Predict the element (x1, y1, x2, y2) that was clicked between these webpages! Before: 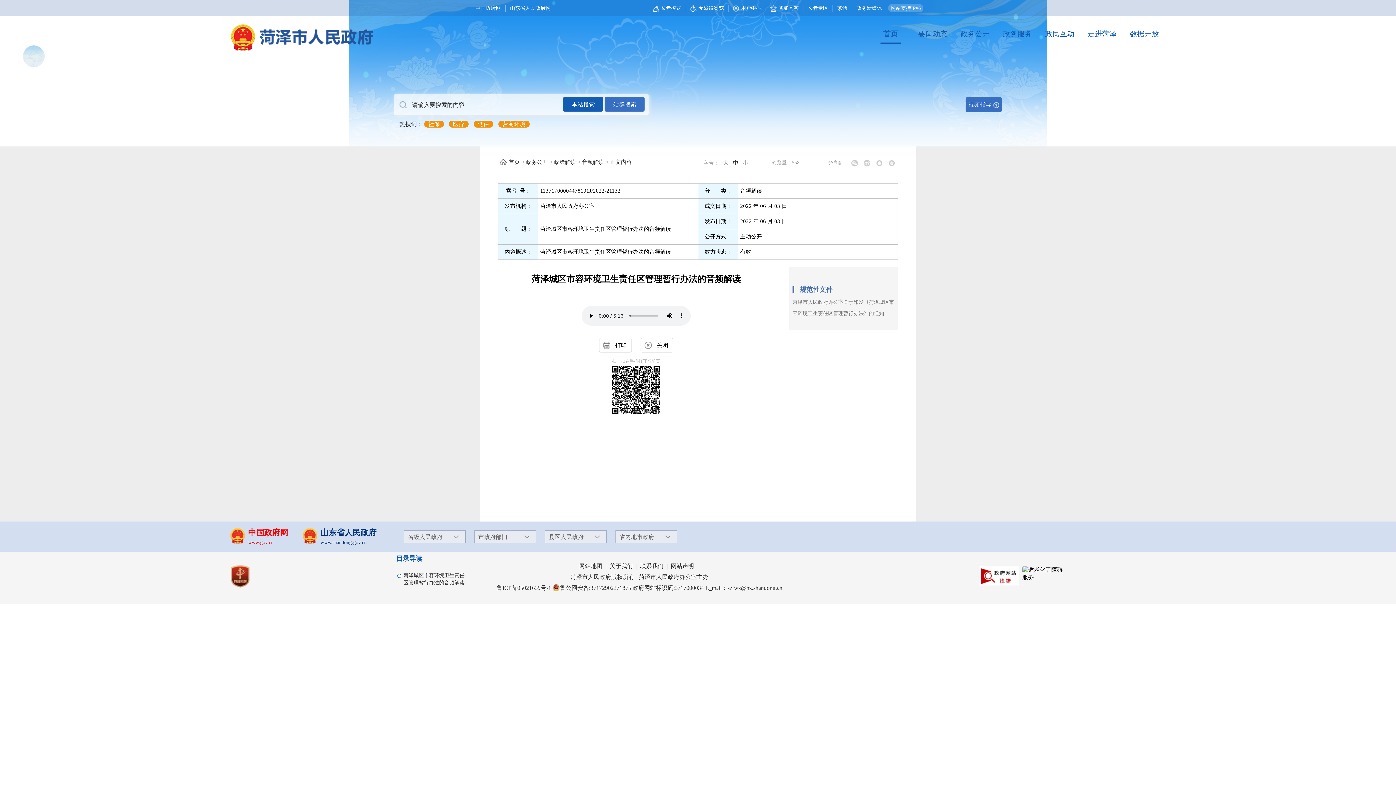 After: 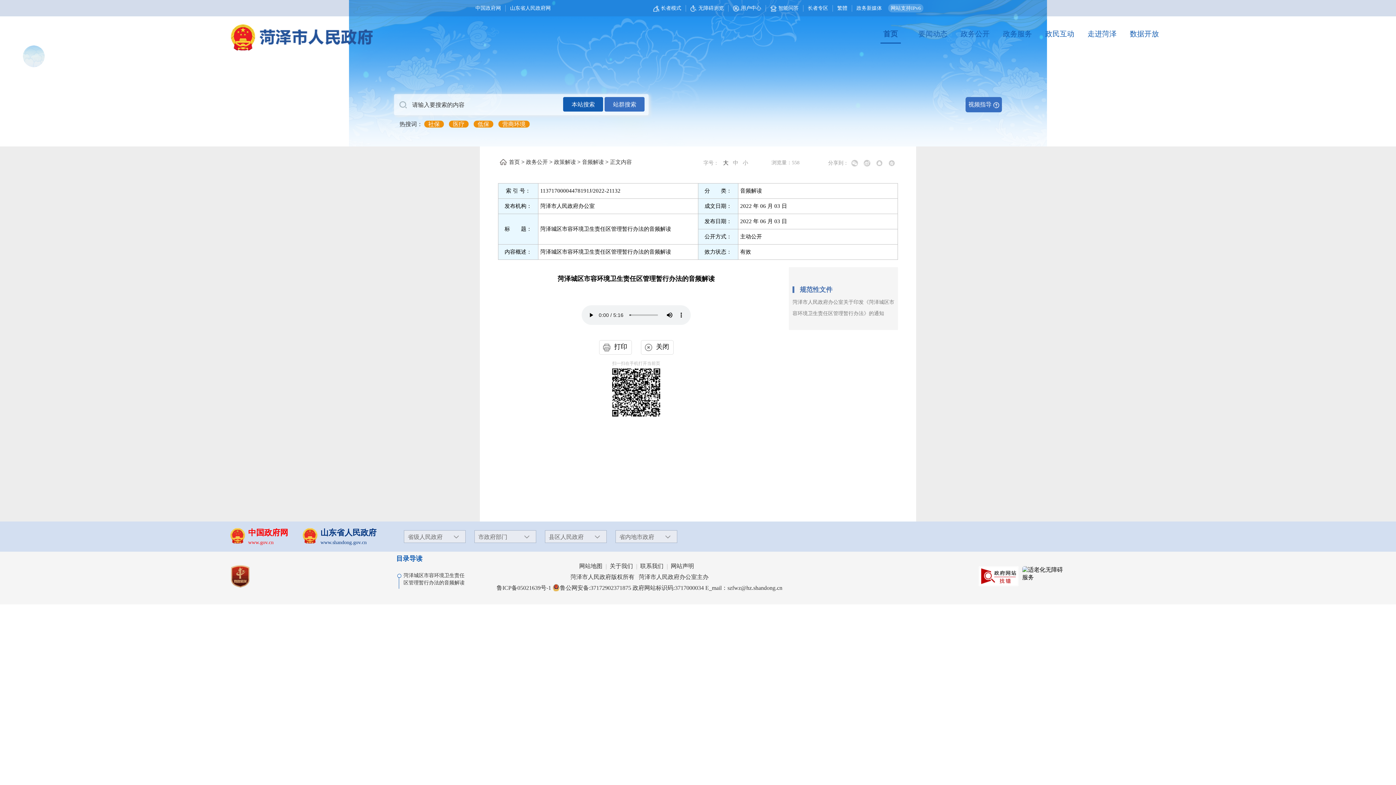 Action: label: 大 bbox: (723, 160, 728, 165)